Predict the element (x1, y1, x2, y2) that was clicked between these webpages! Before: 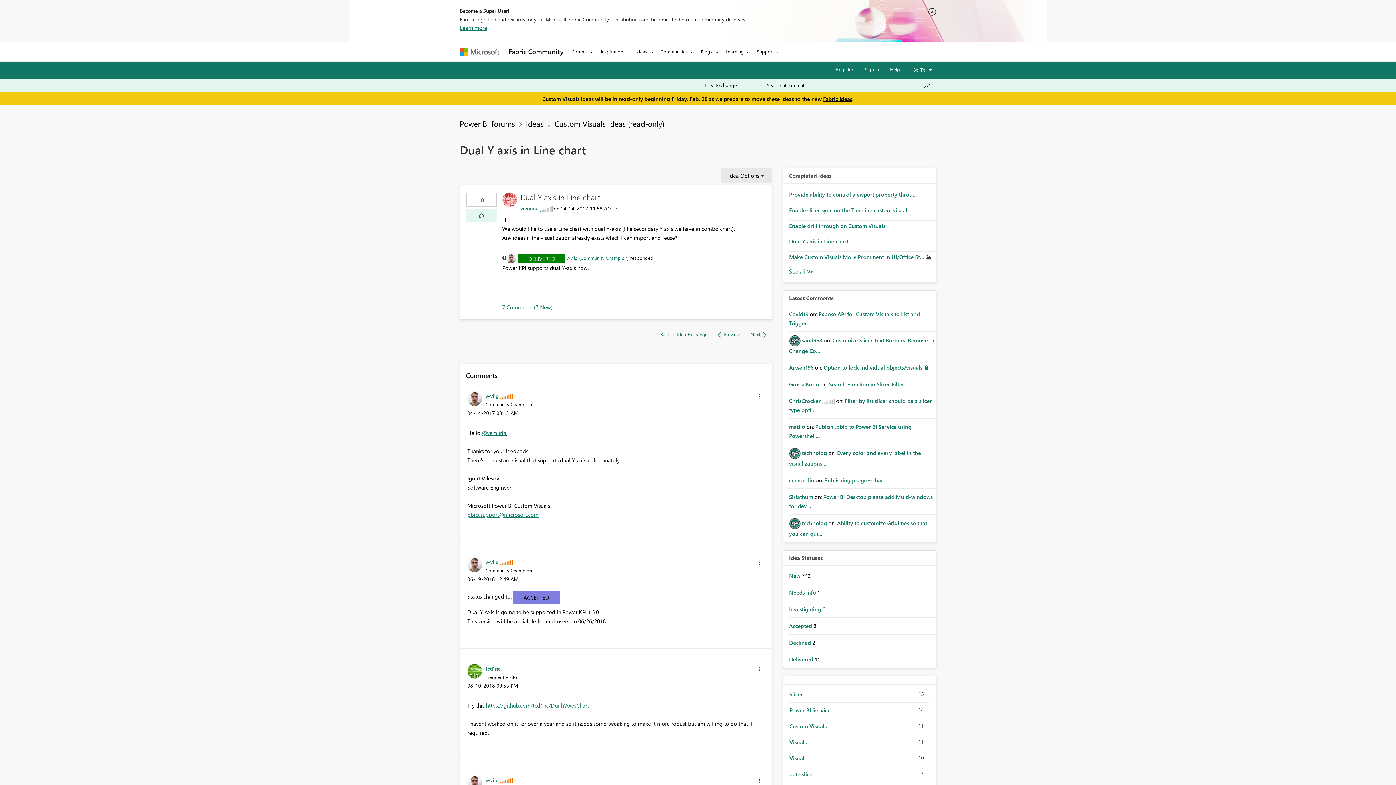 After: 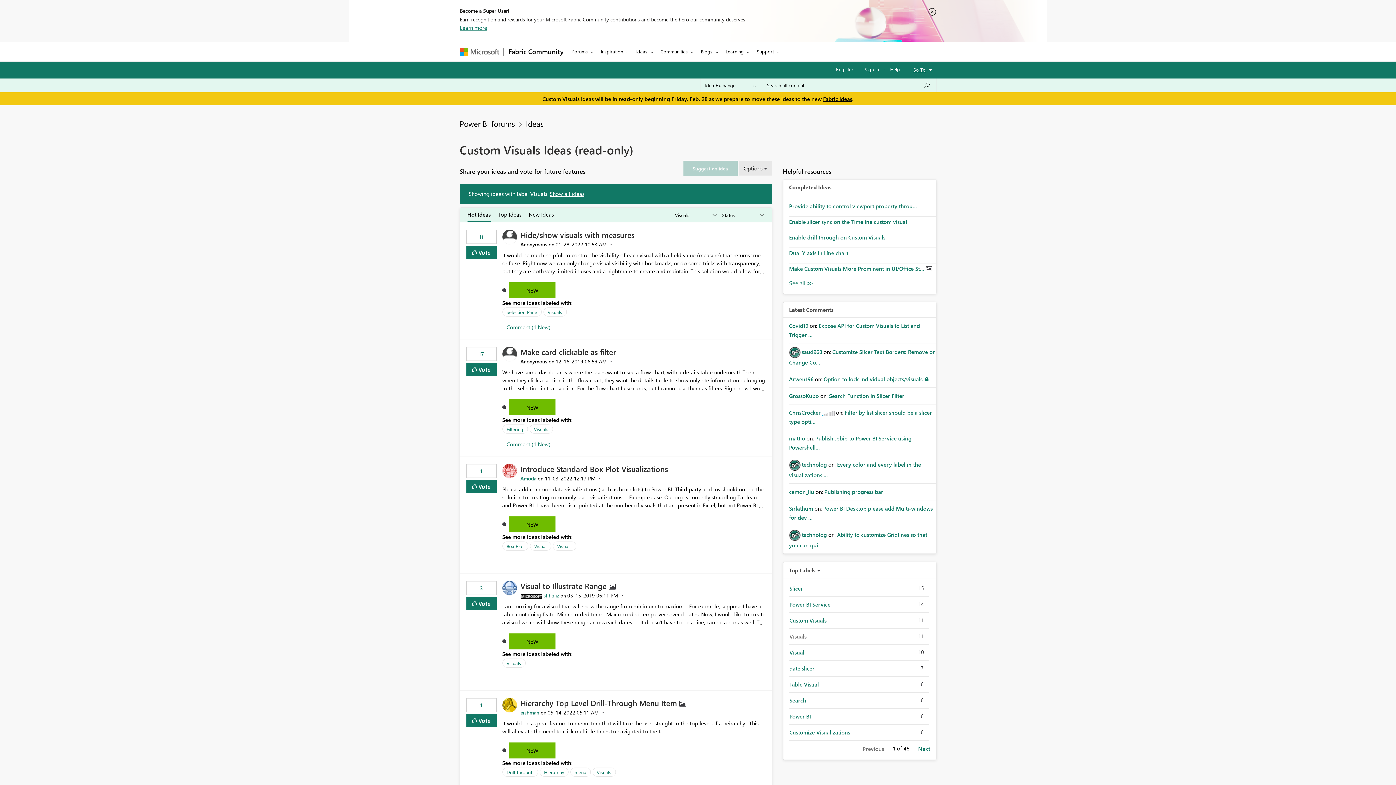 Action: label: Visuals bbox: (789, 738, 807, 747)